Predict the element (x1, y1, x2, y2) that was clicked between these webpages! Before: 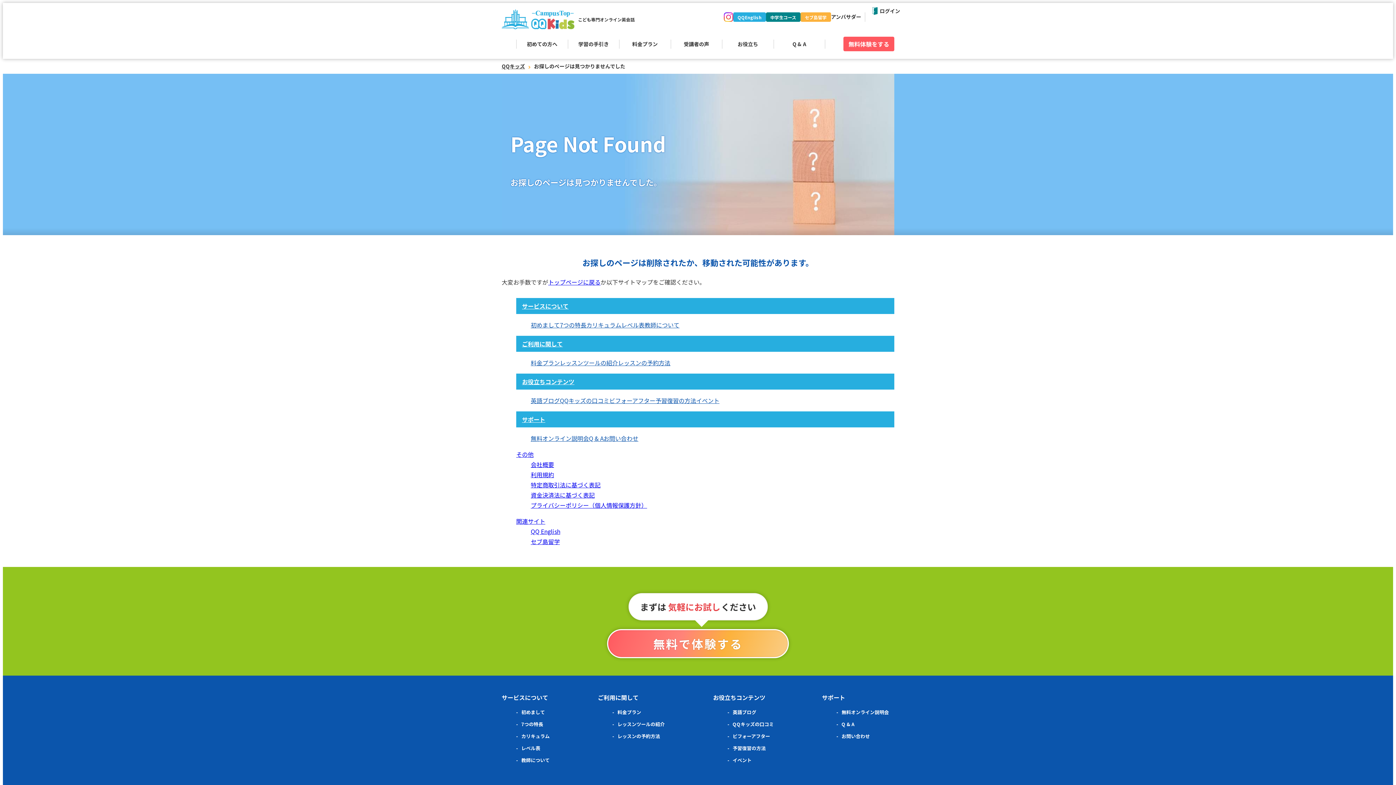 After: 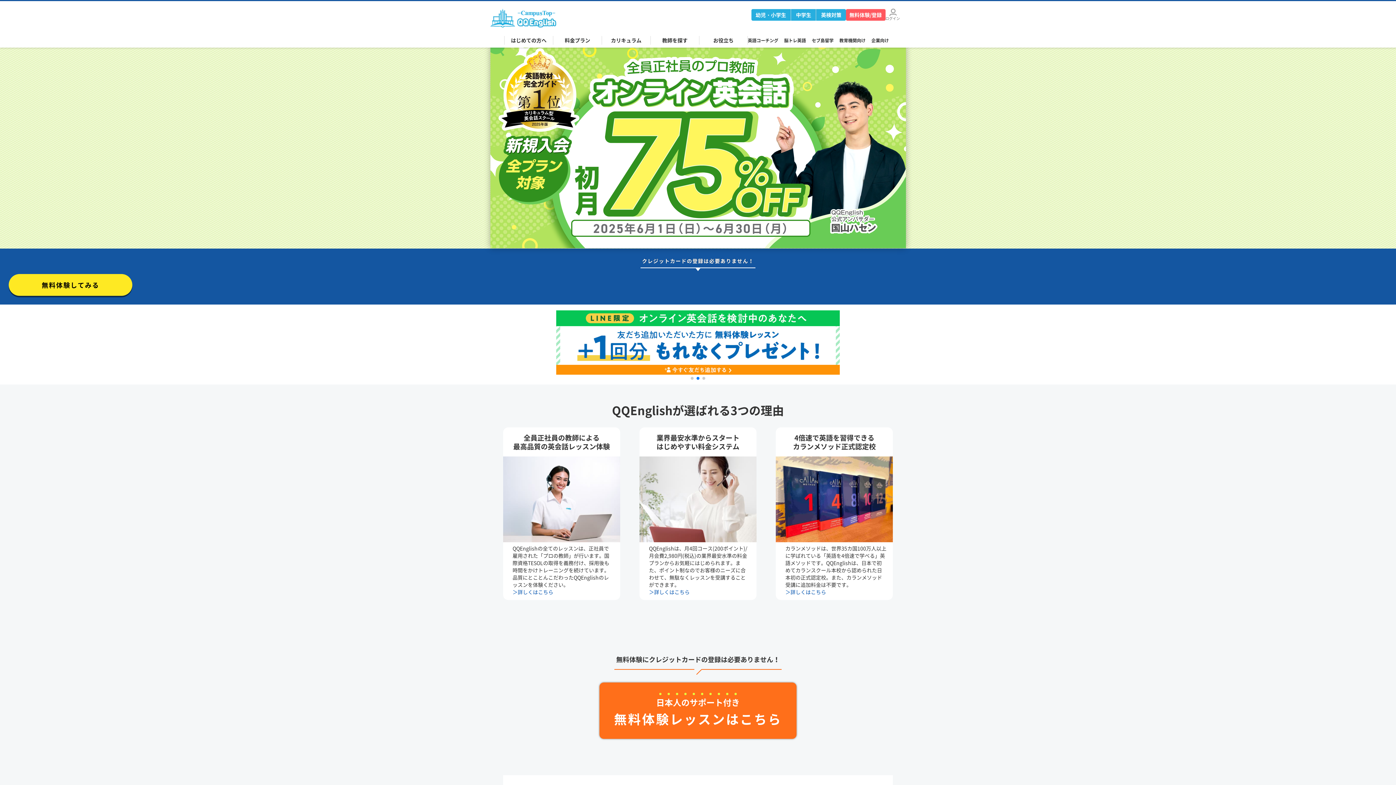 Action: bbox: (530, 527, 560, 536) label: QQ English